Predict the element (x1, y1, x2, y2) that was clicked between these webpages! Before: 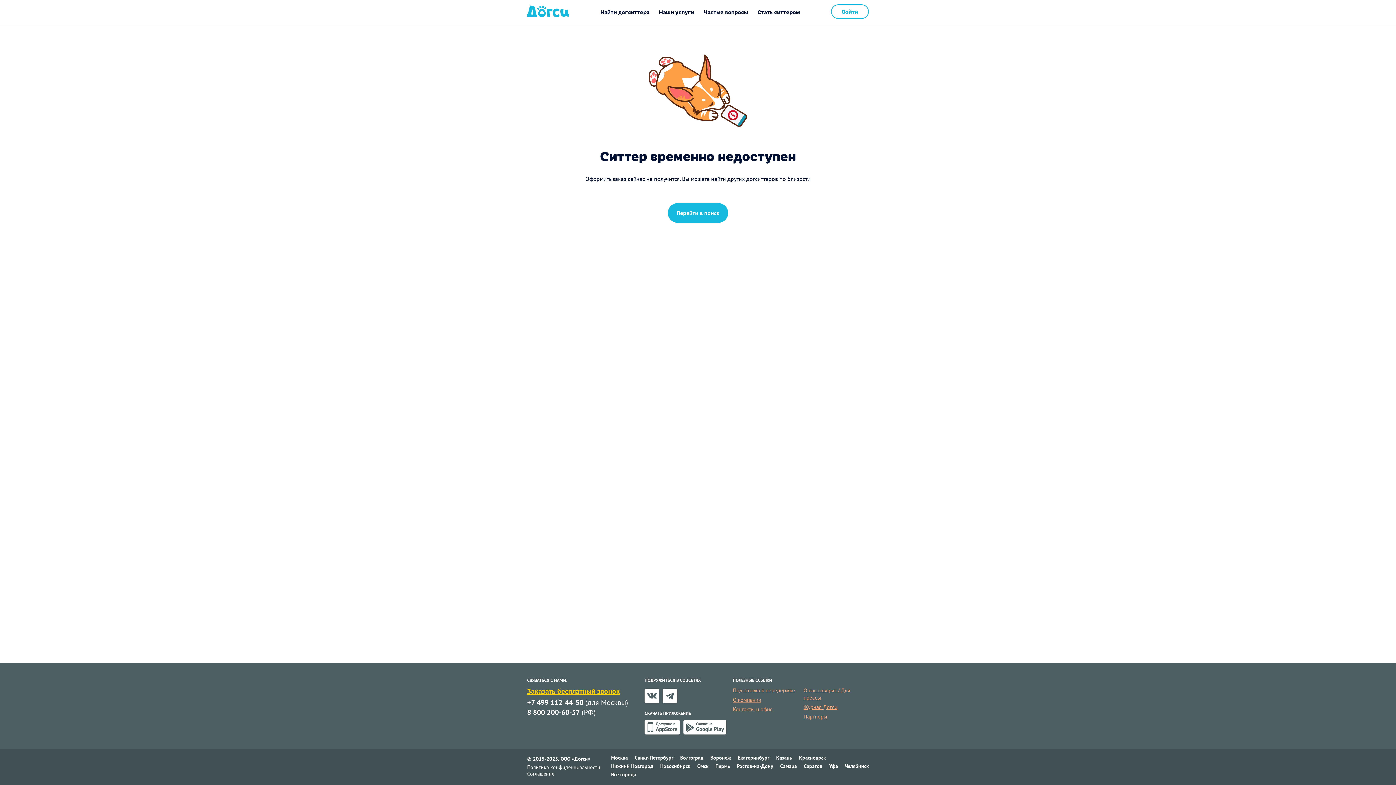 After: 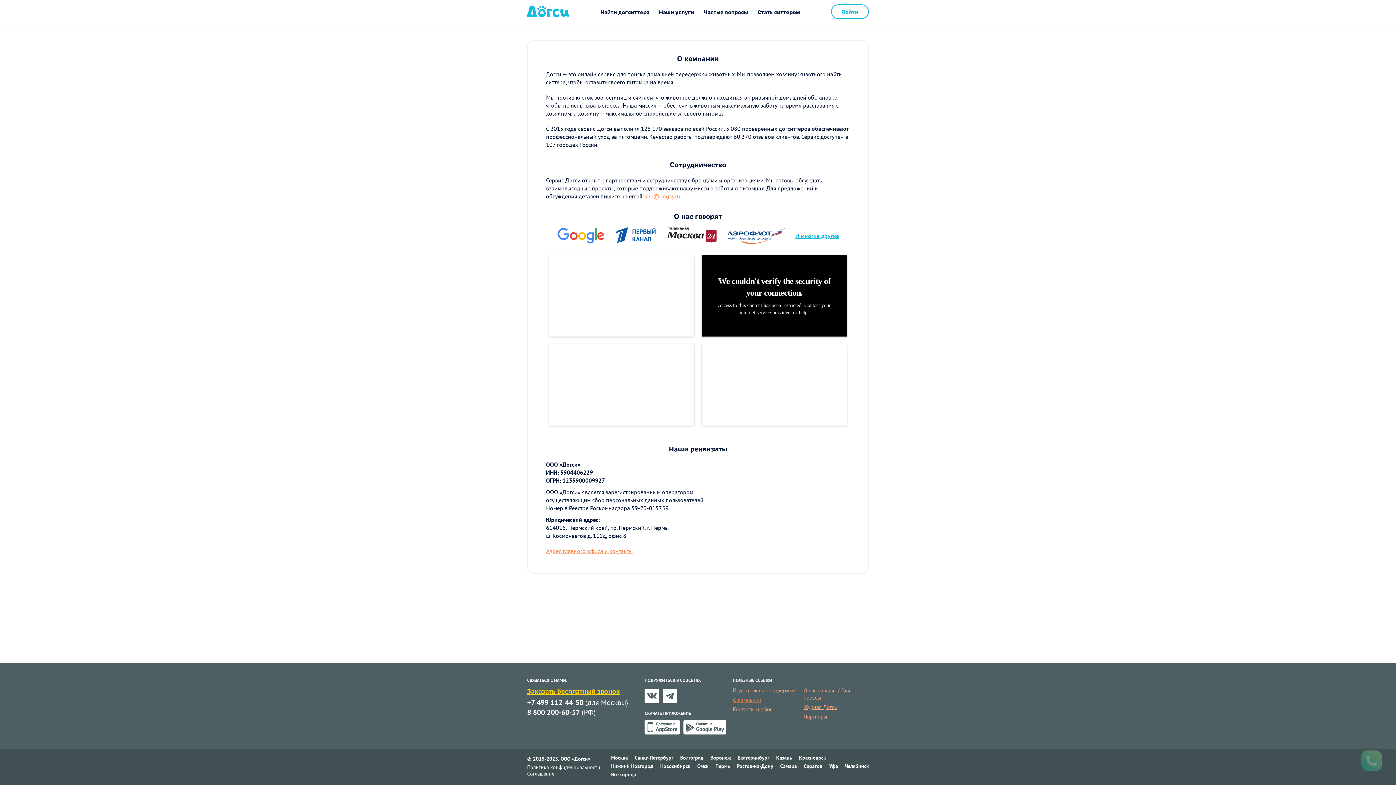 Action: label: О компании bbox: (733, 696, 761, 703)